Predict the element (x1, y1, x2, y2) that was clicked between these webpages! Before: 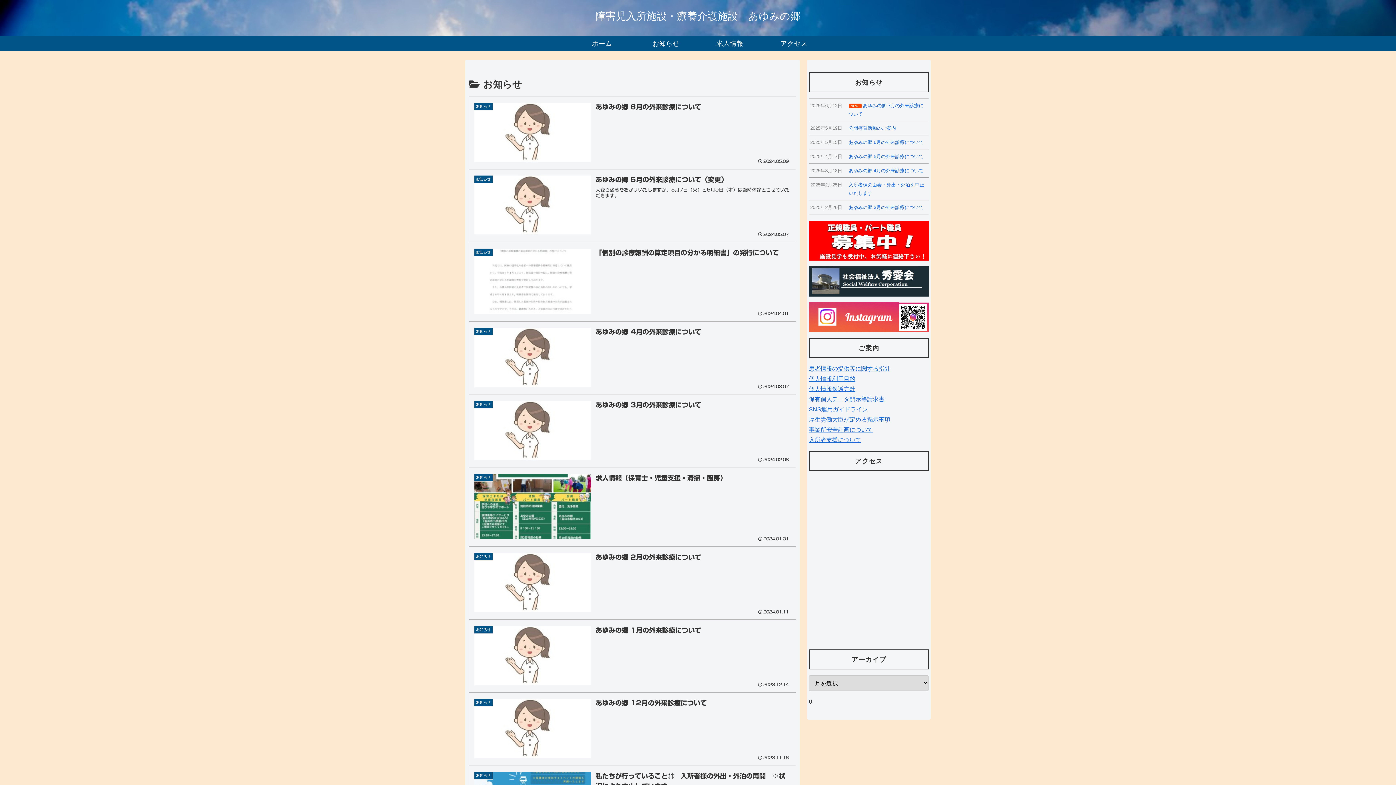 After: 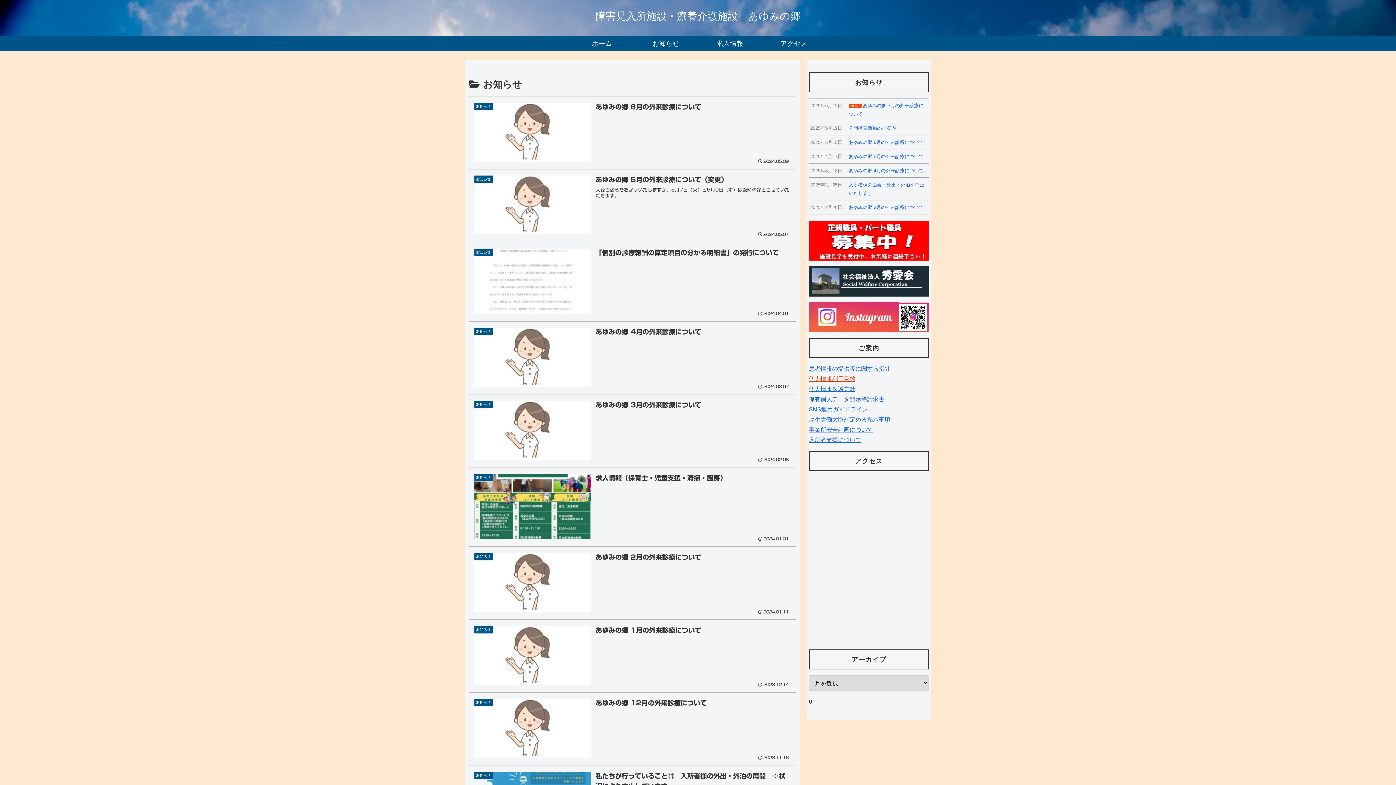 Action: label: 個人情報利用目的 bbox: (809, 376, 855, 382)